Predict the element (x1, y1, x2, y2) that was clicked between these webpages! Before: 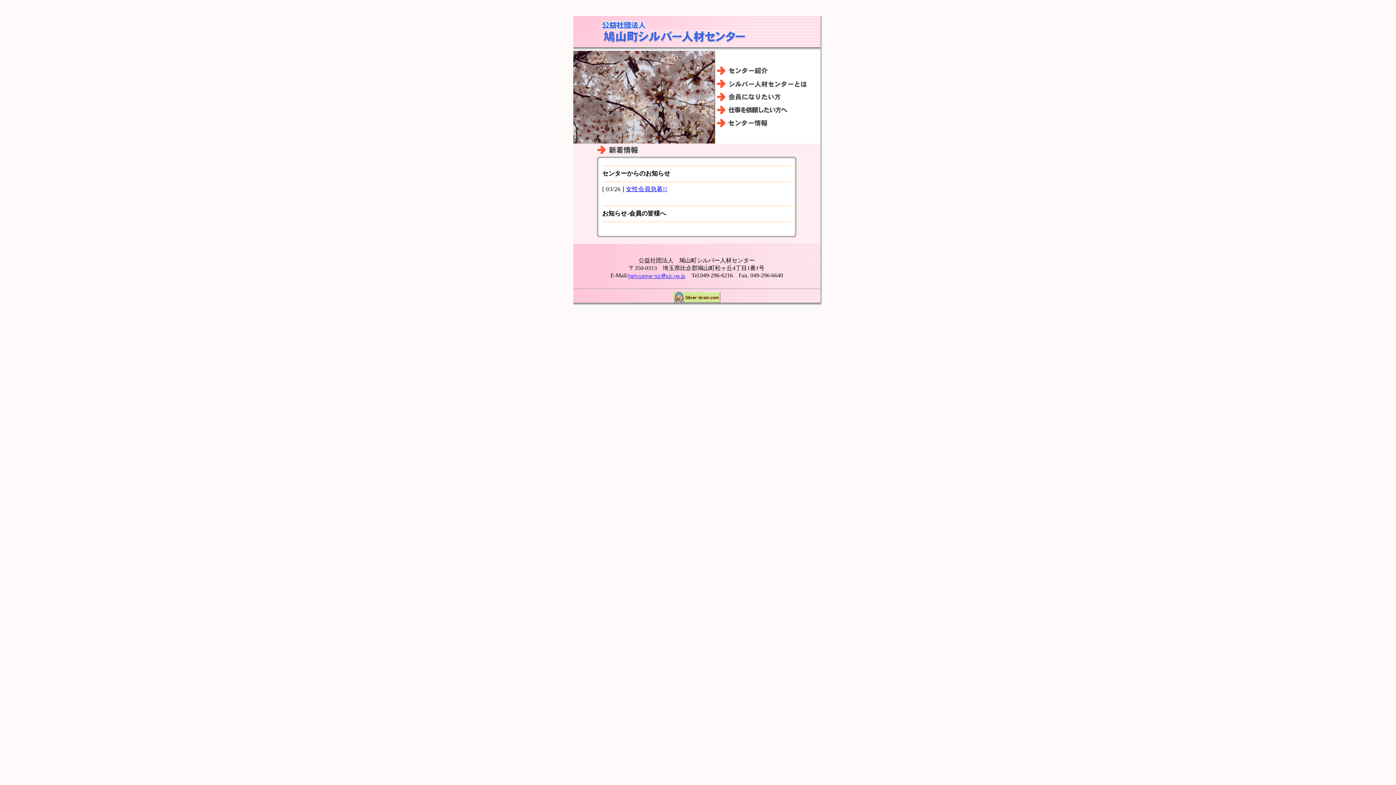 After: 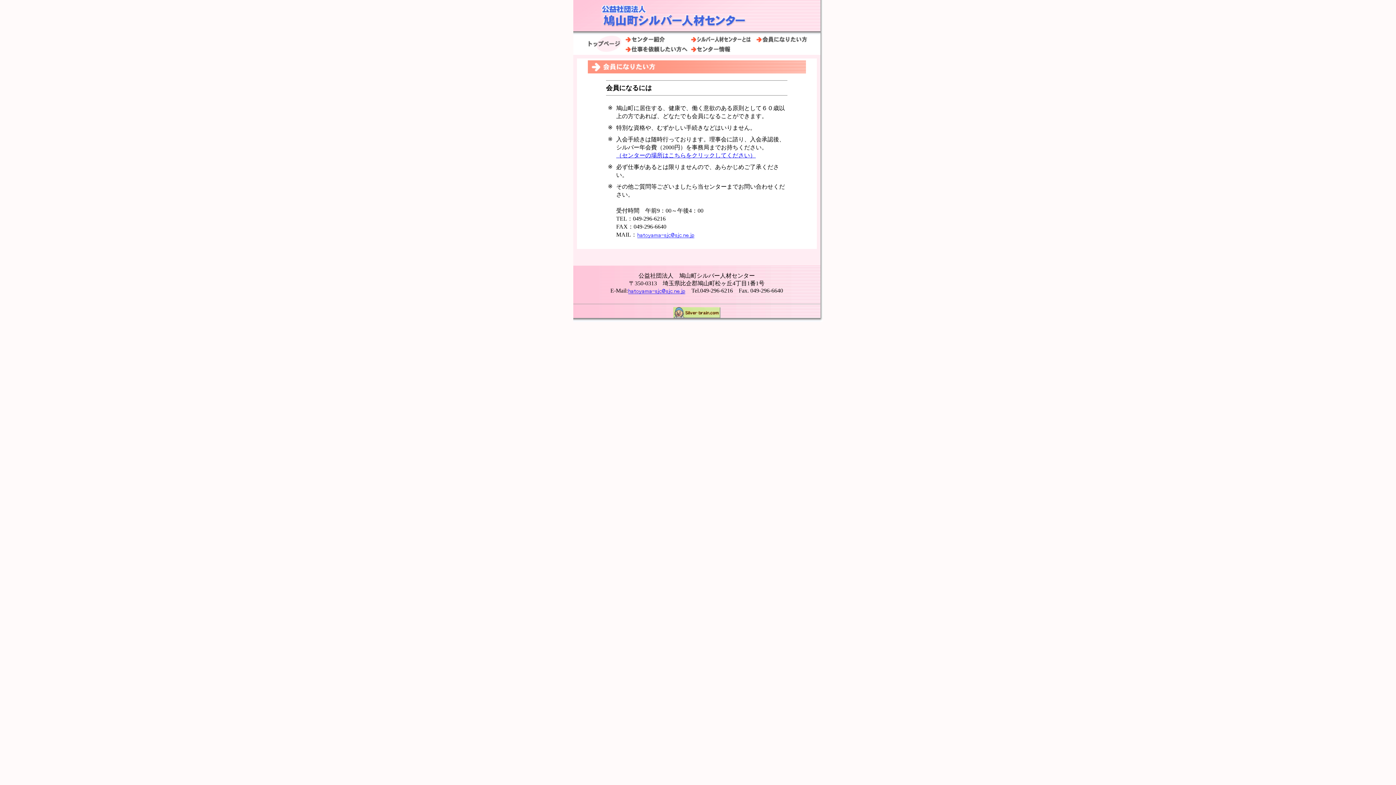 Action: bbox: (715, 98, 820, 104)